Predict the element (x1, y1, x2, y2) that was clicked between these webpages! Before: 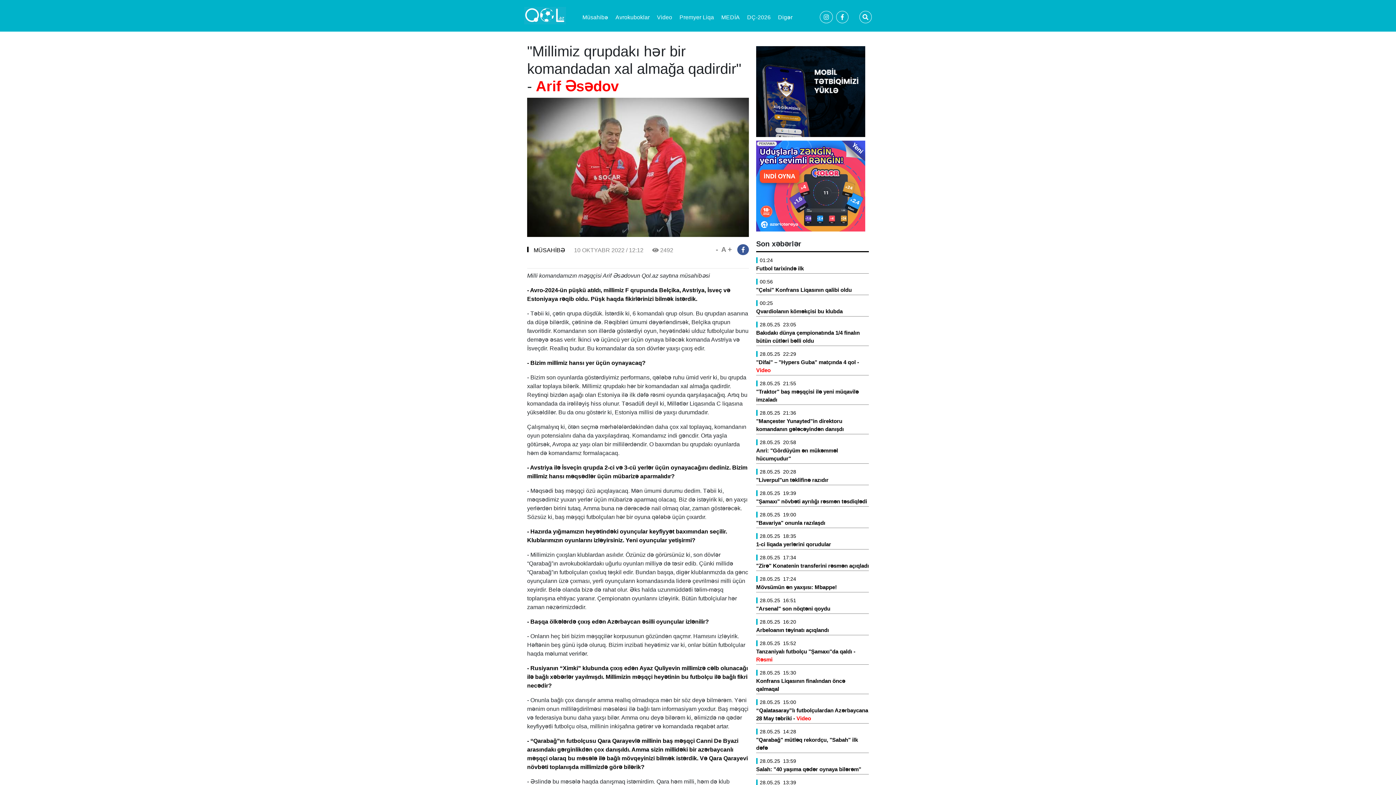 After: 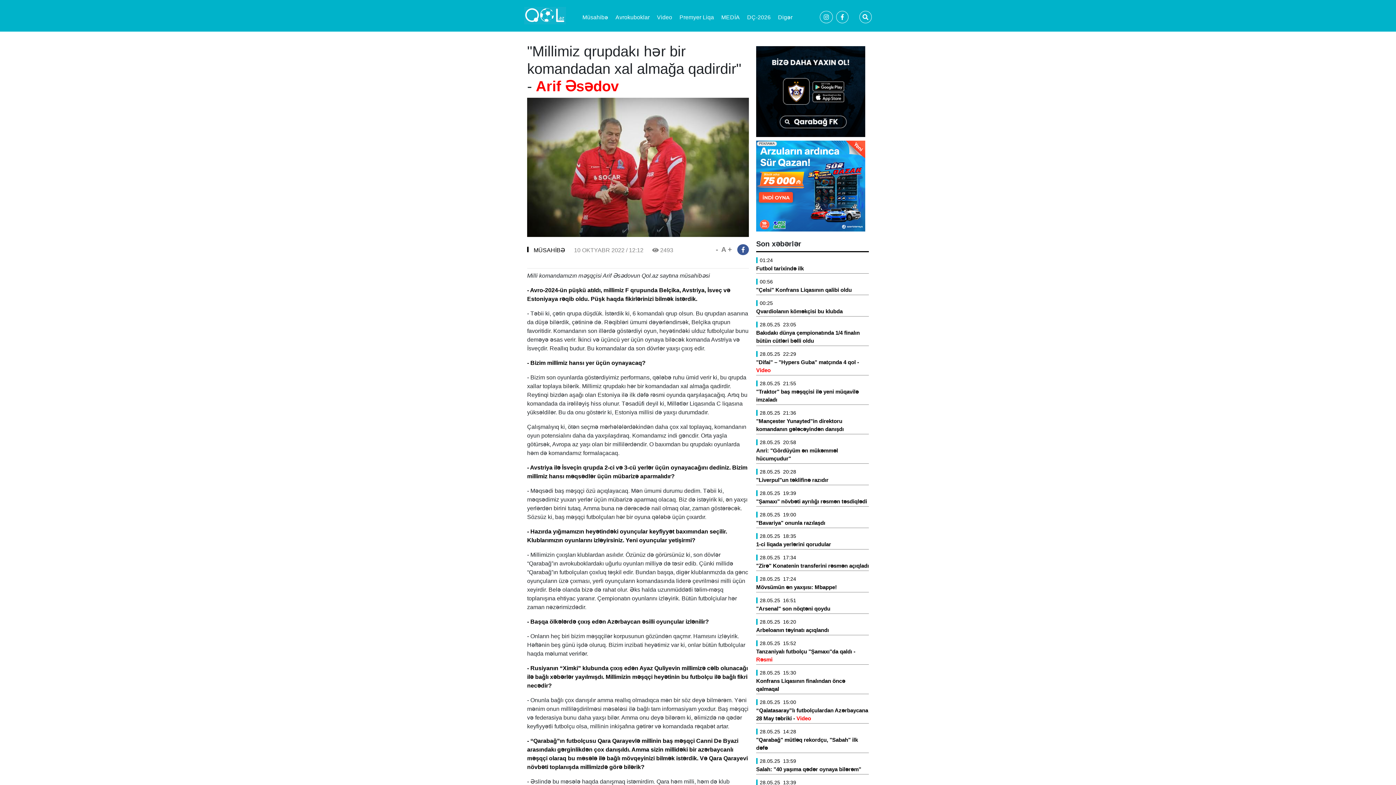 Action: bbox: (819, 14, 834, 20) label:  